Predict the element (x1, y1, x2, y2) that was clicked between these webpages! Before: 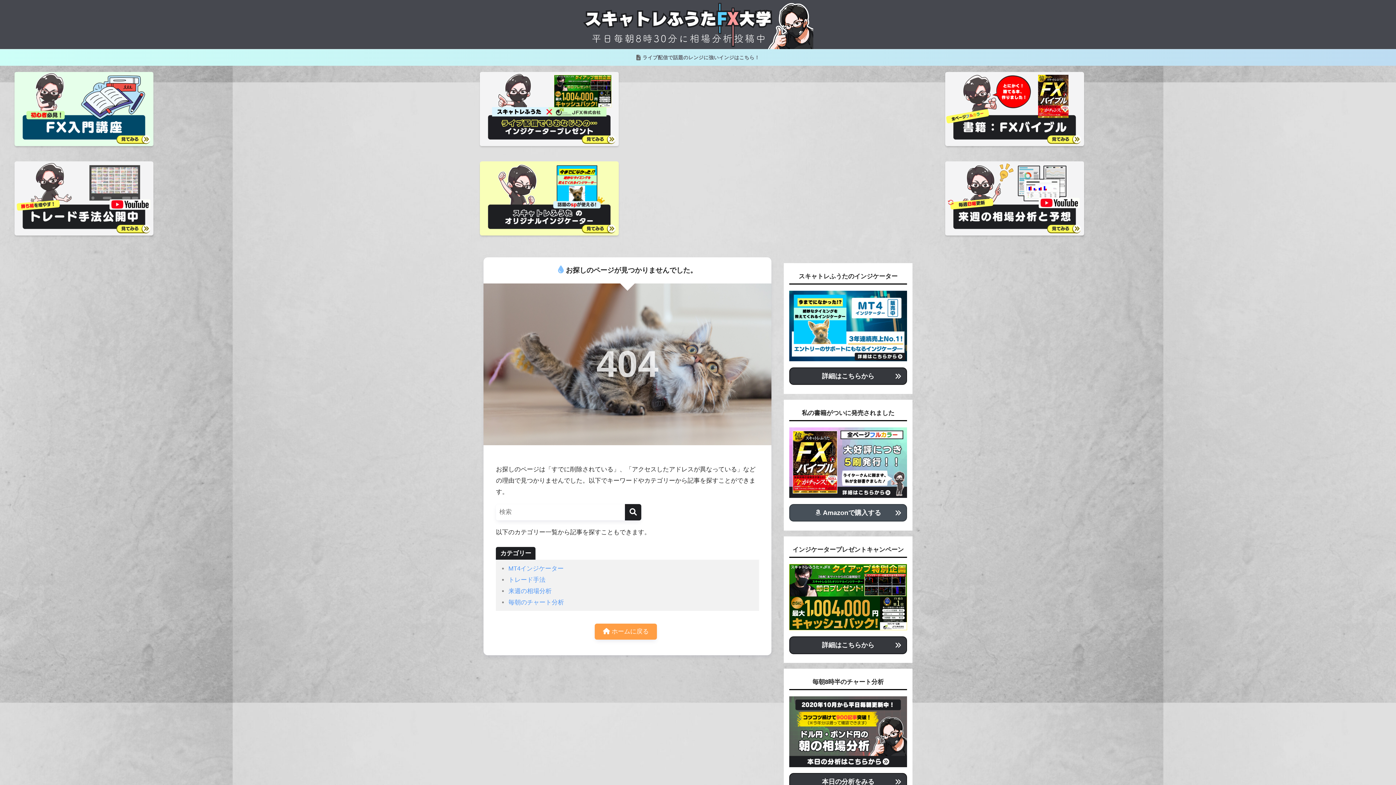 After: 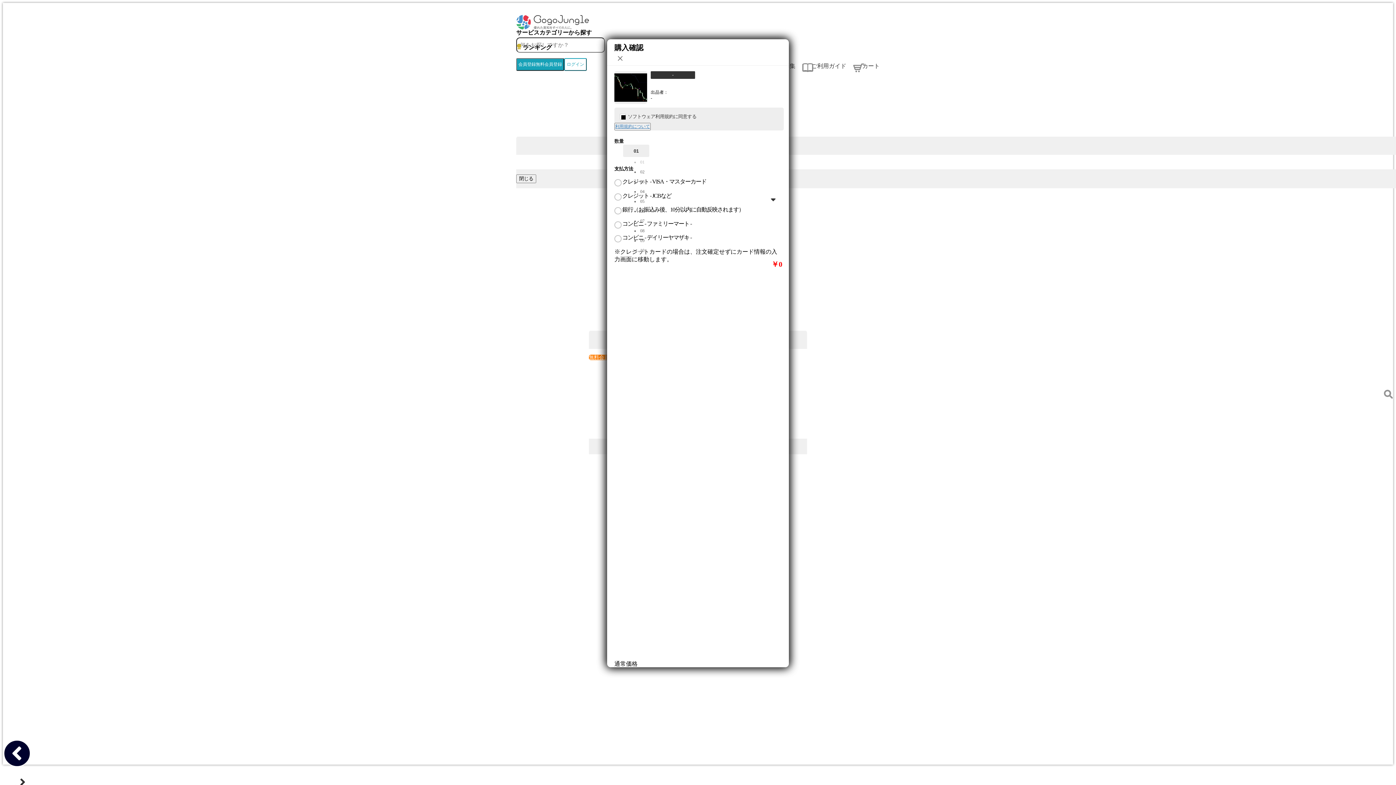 Action: bbox: (480, 226, 618, 233)